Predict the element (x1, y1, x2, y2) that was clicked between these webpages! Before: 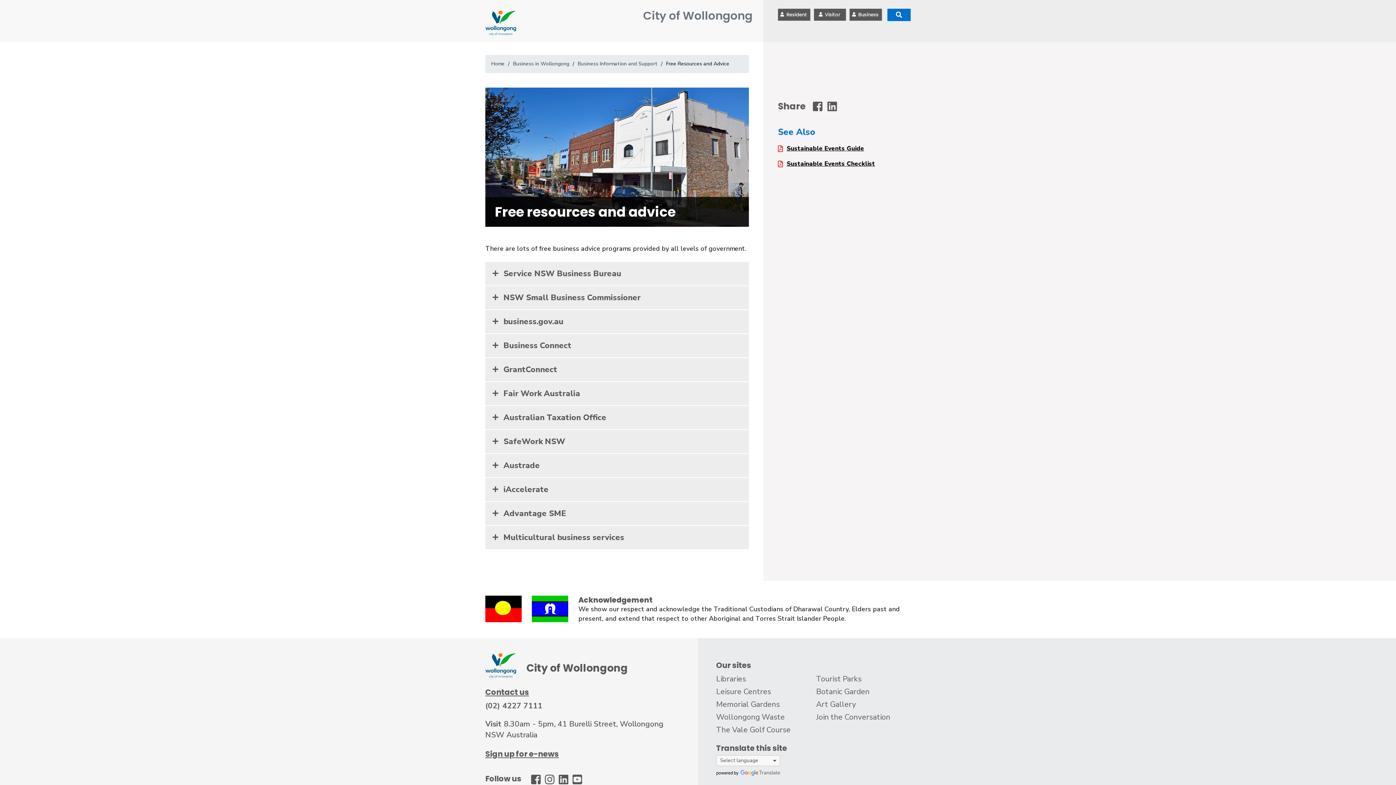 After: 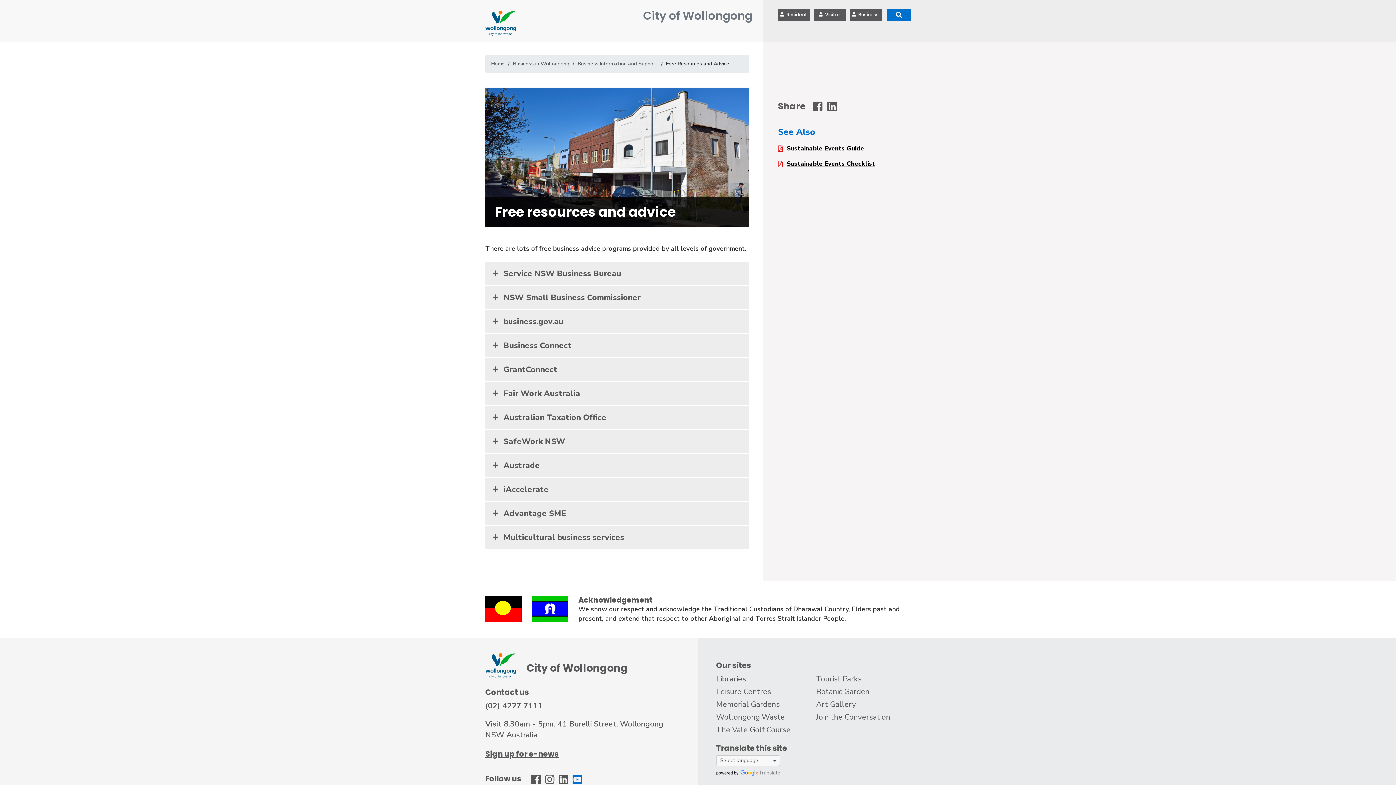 Action: bbox: (572, 774, 585, 783) label: WCC - Youtube